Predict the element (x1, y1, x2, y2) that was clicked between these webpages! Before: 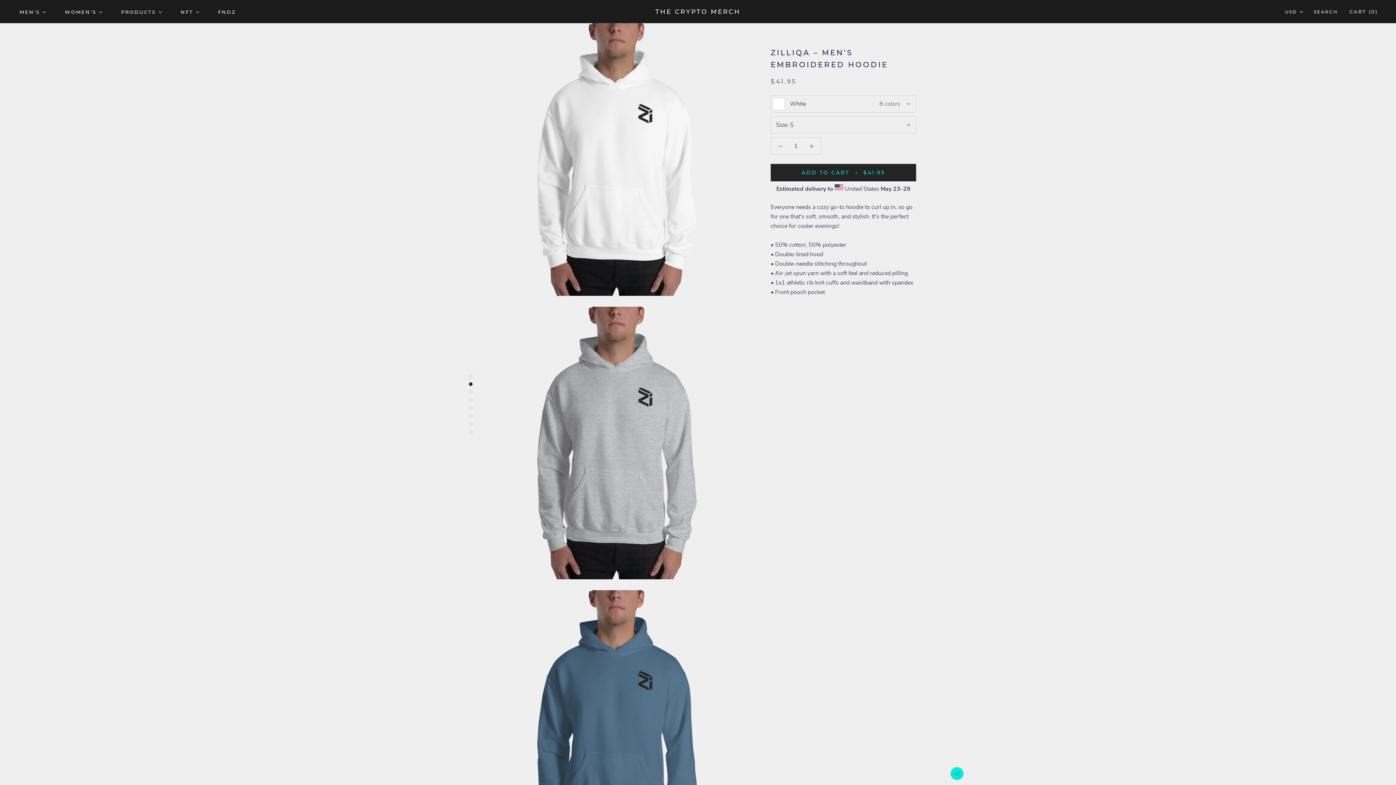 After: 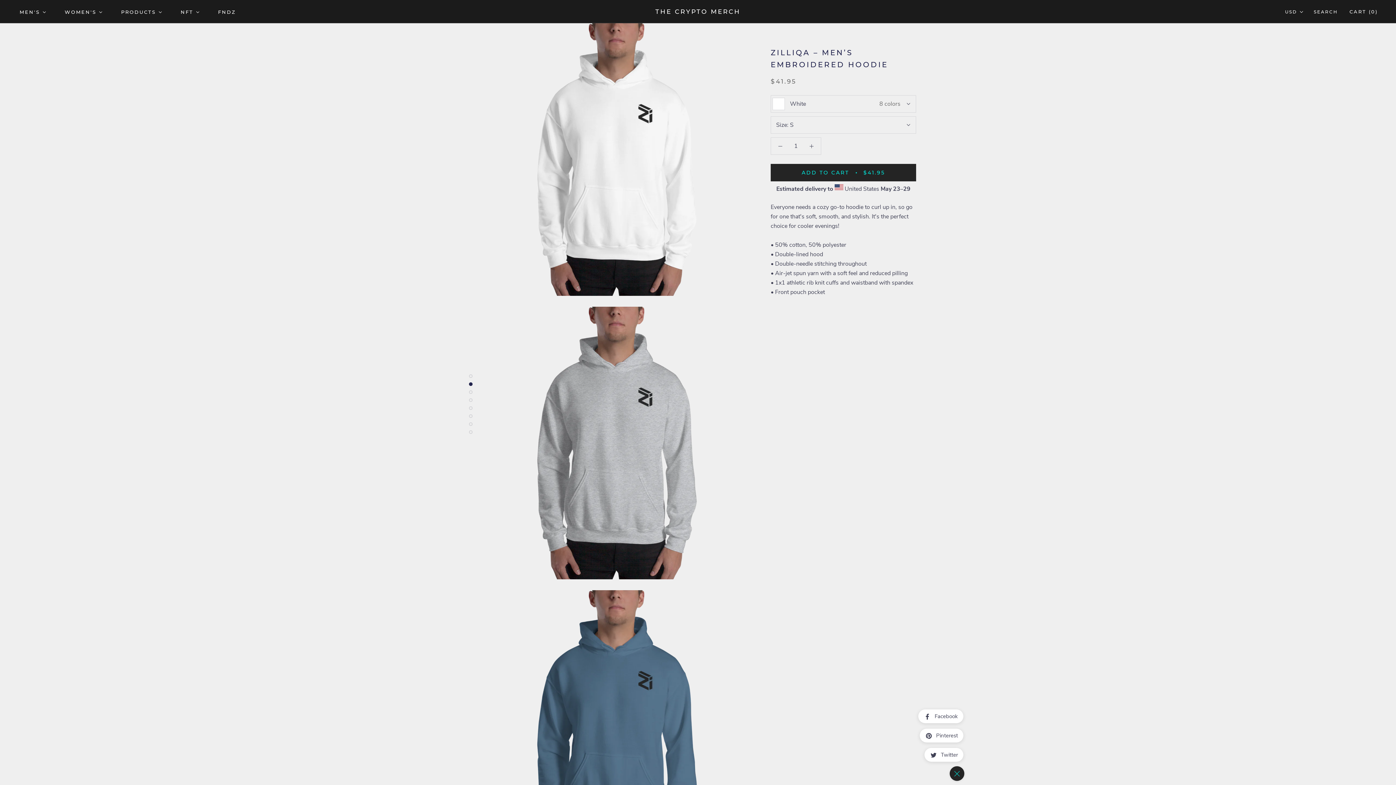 Action: bbox: (950, 767, 963, 780)